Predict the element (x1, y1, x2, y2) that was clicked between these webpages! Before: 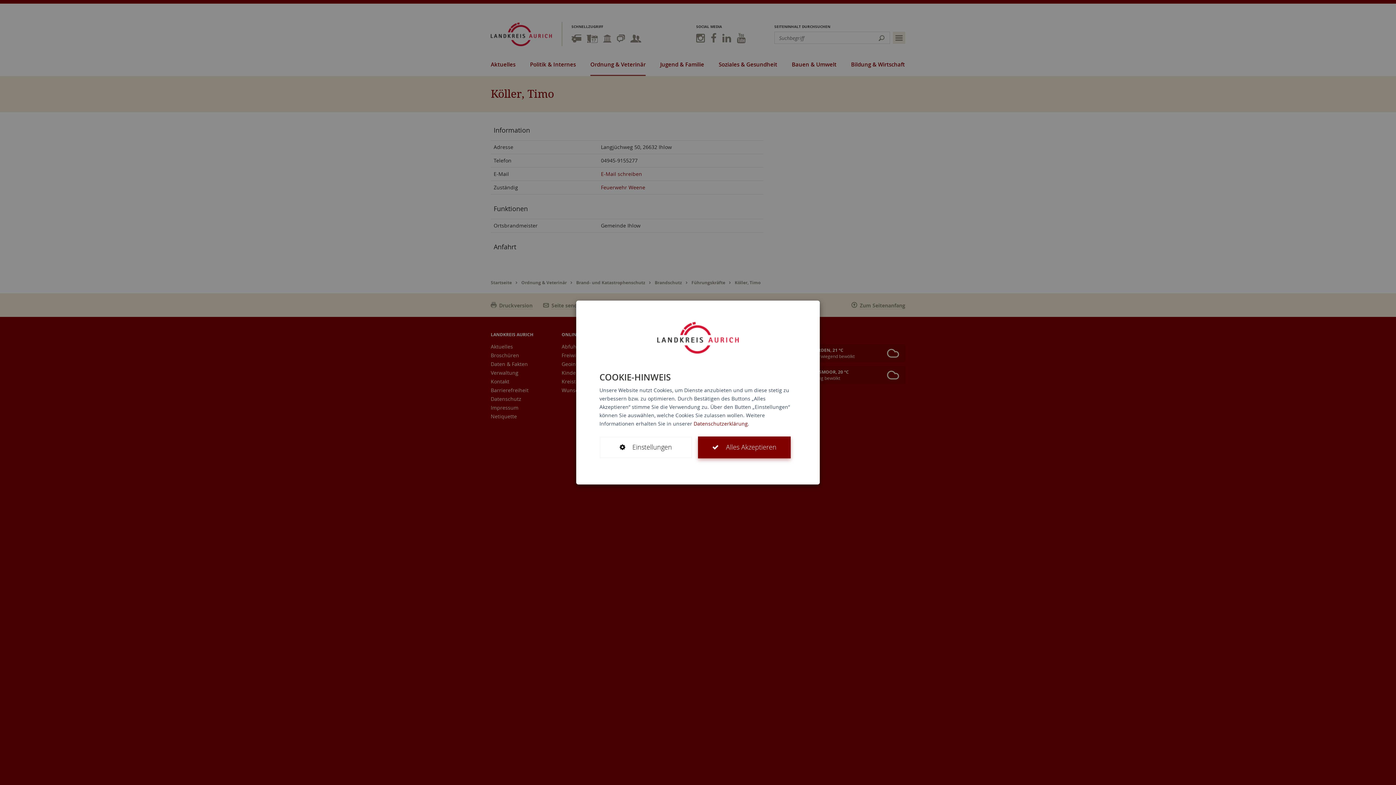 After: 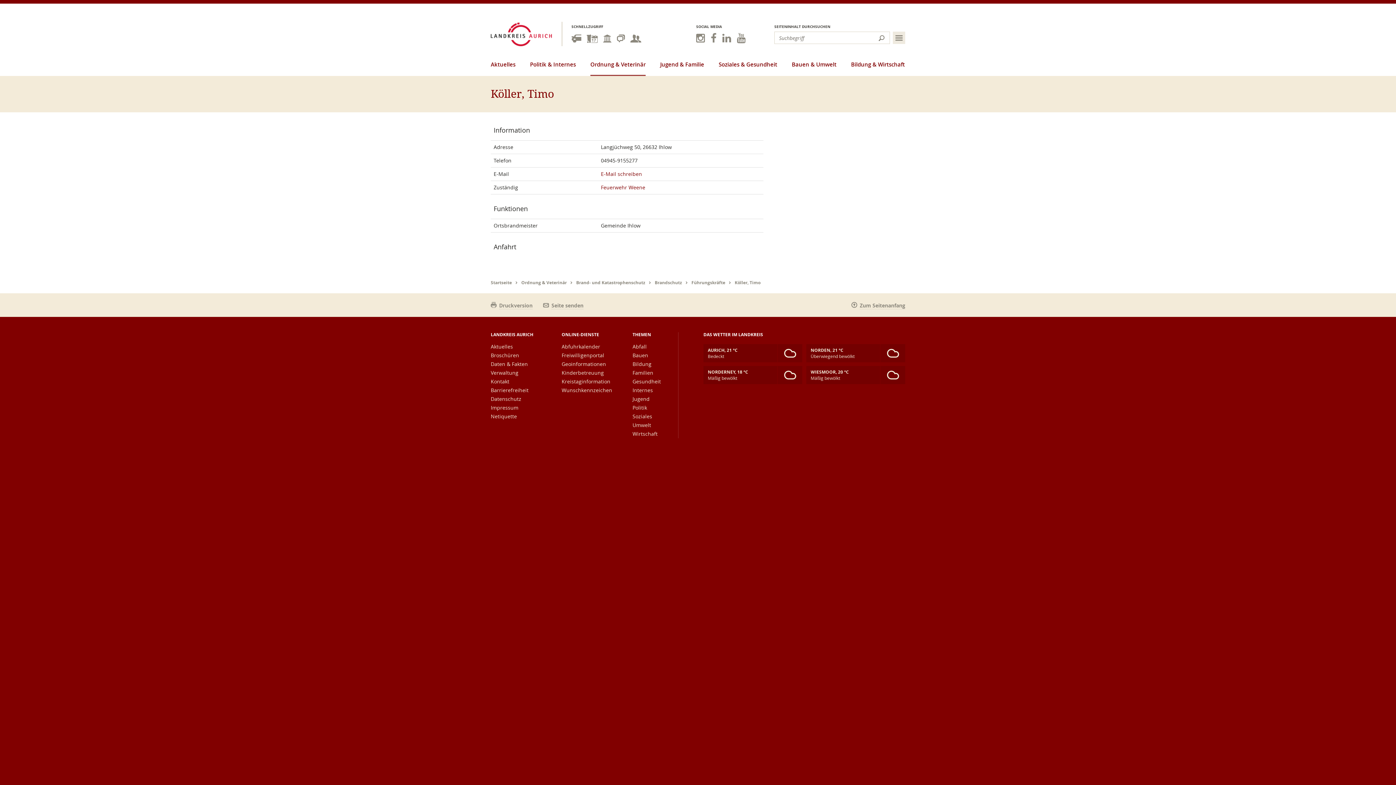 Action: label: Alles Akzeptieren bbox: (698, 436, 790, 458)